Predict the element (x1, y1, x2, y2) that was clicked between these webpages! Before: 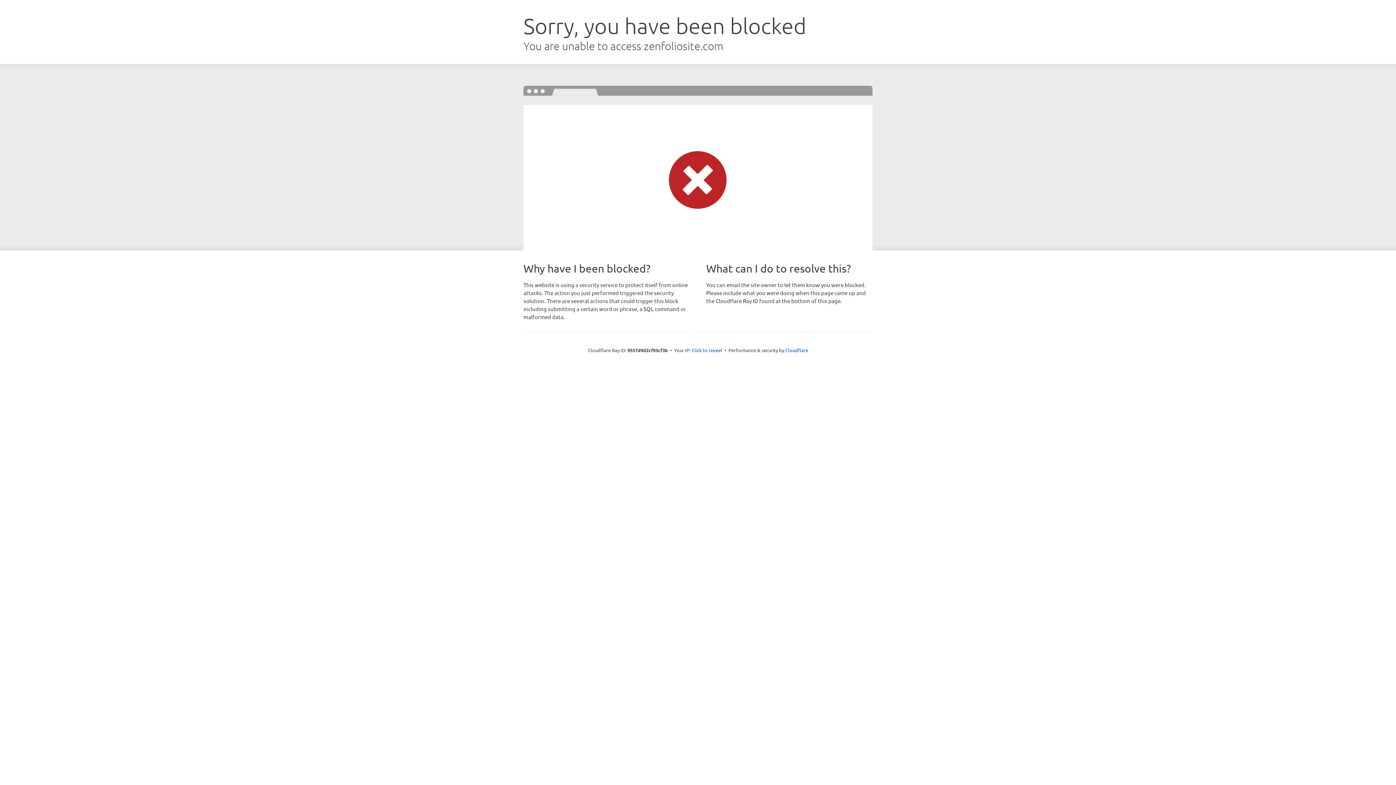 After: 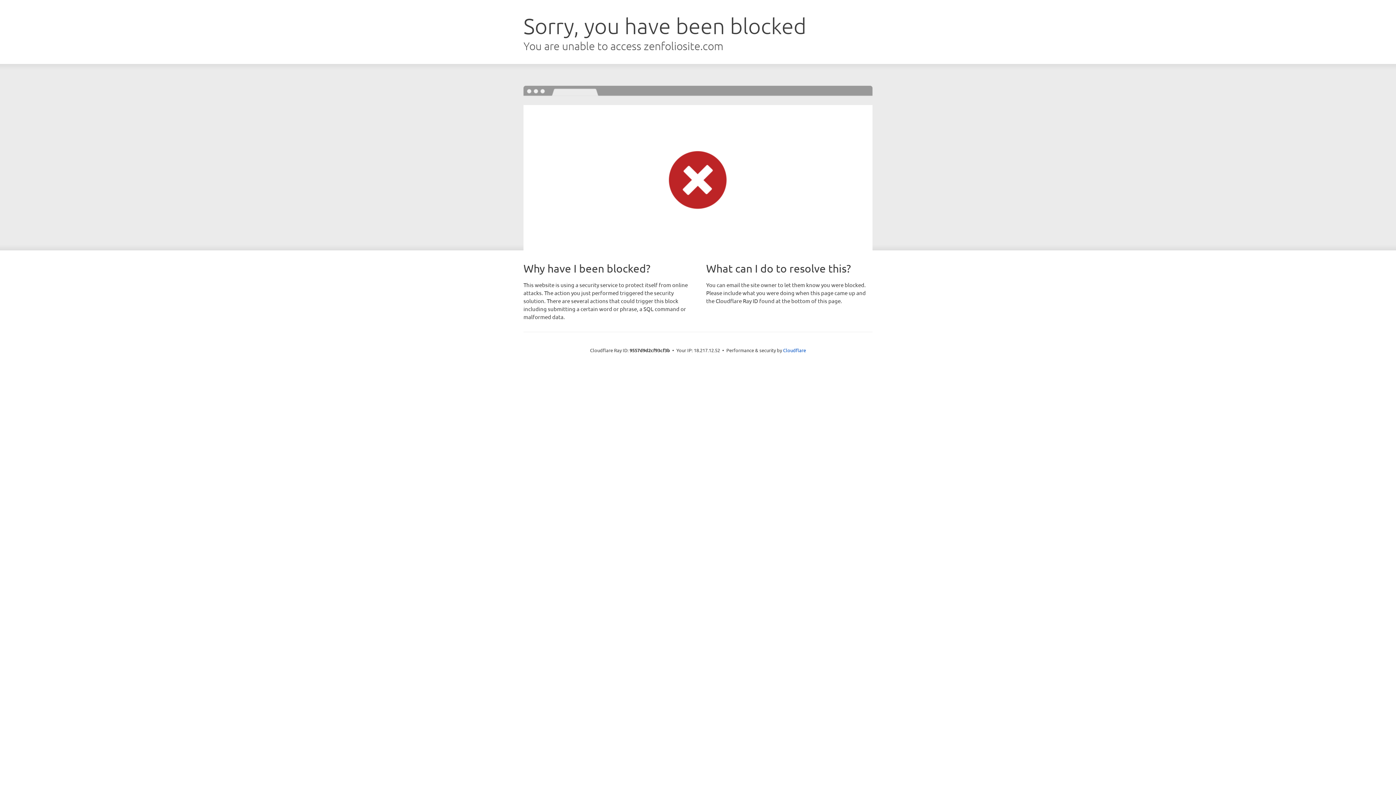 Action: label: Click to reveal bbox: (691, 346, 722, 353)